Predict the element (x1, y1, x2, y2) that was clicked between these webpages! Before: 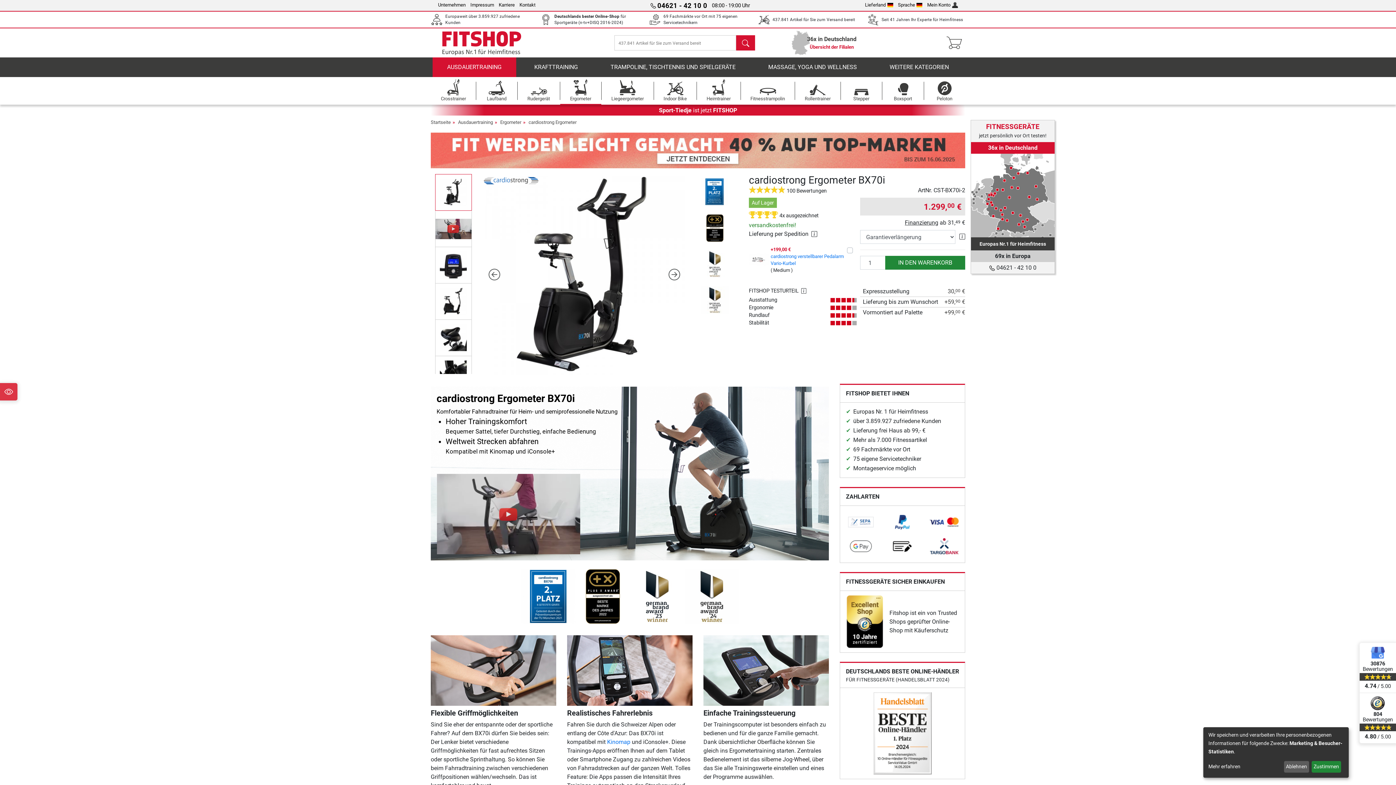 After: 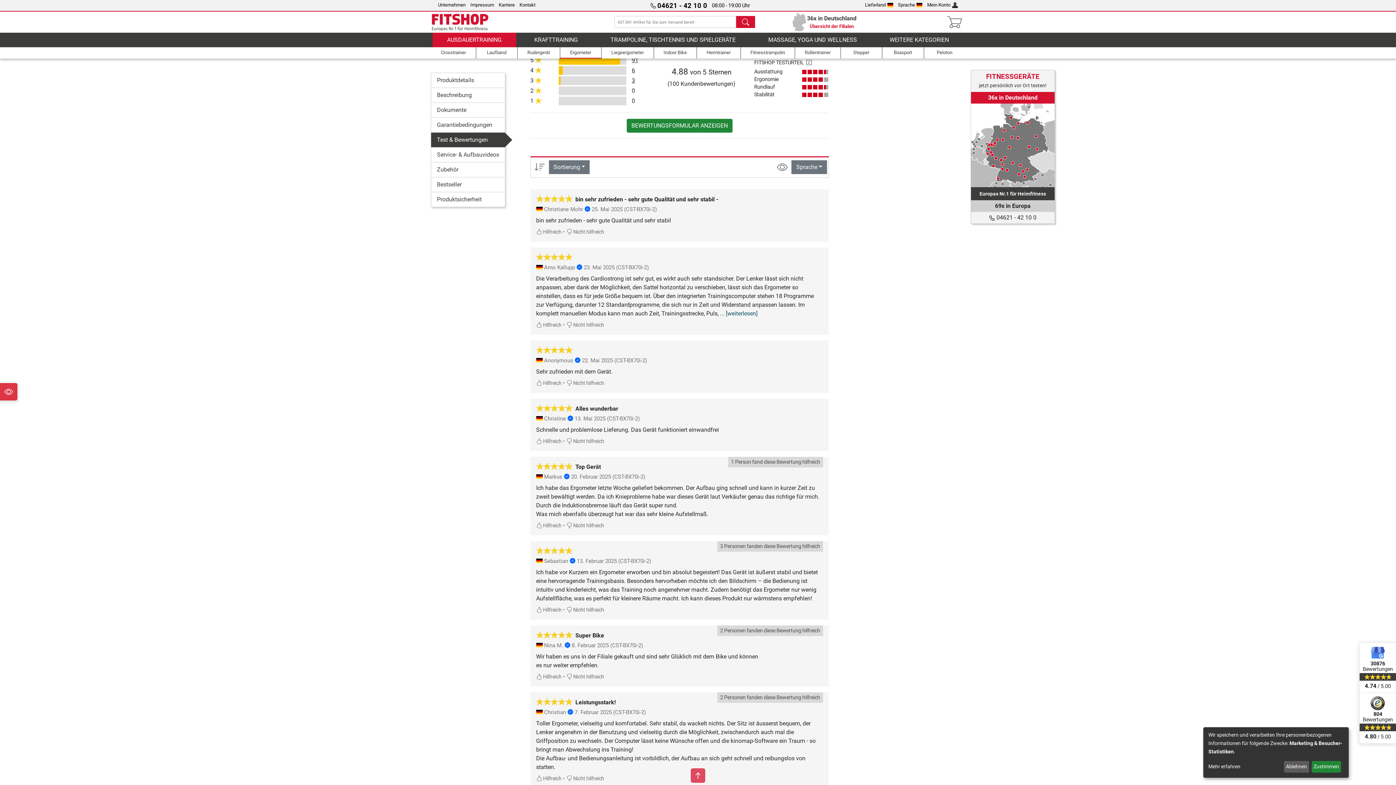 Action: label:  100 Bewertungen bbox: (749, 186, 826, 193)